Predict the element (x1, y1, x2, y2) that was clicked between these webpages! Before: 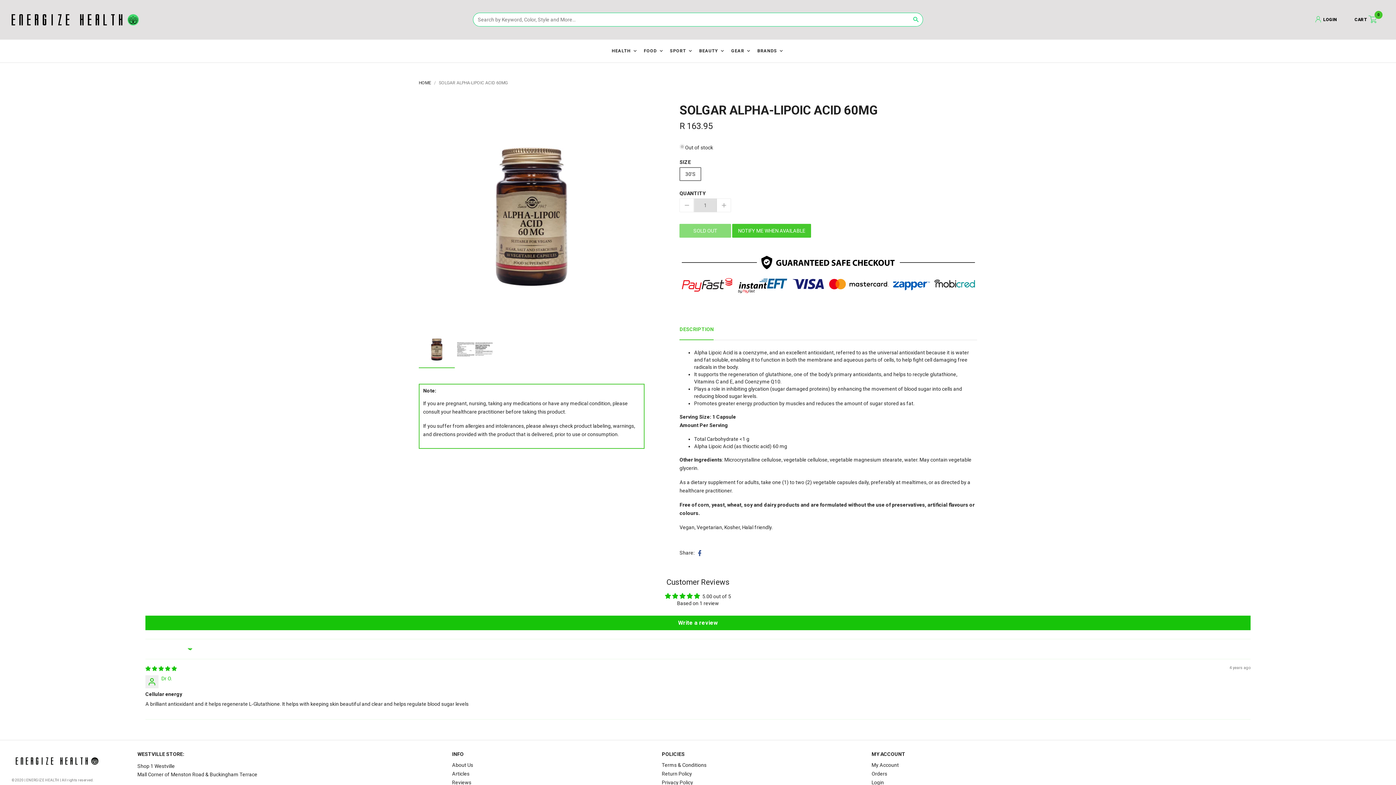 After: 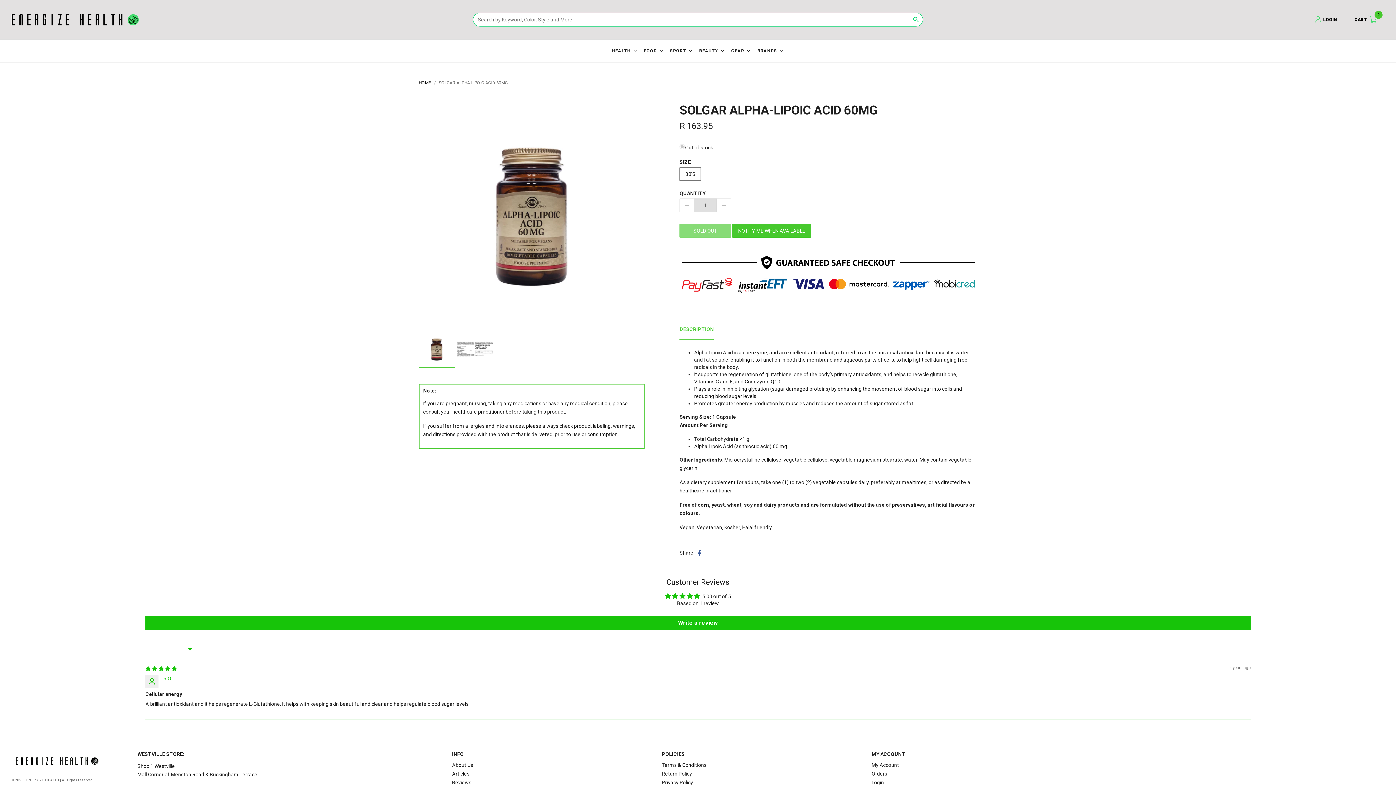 Action: bbox: (694, 550, 704, 555)